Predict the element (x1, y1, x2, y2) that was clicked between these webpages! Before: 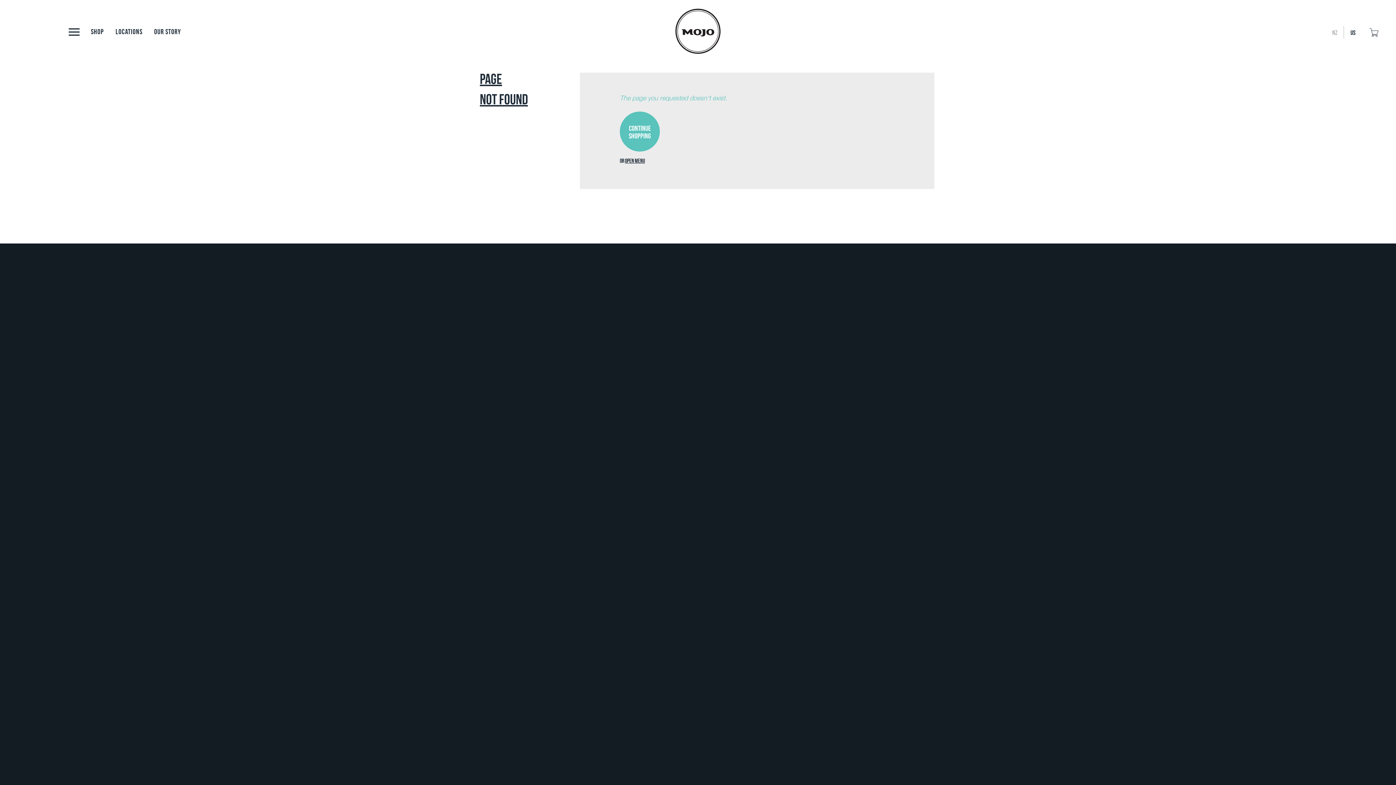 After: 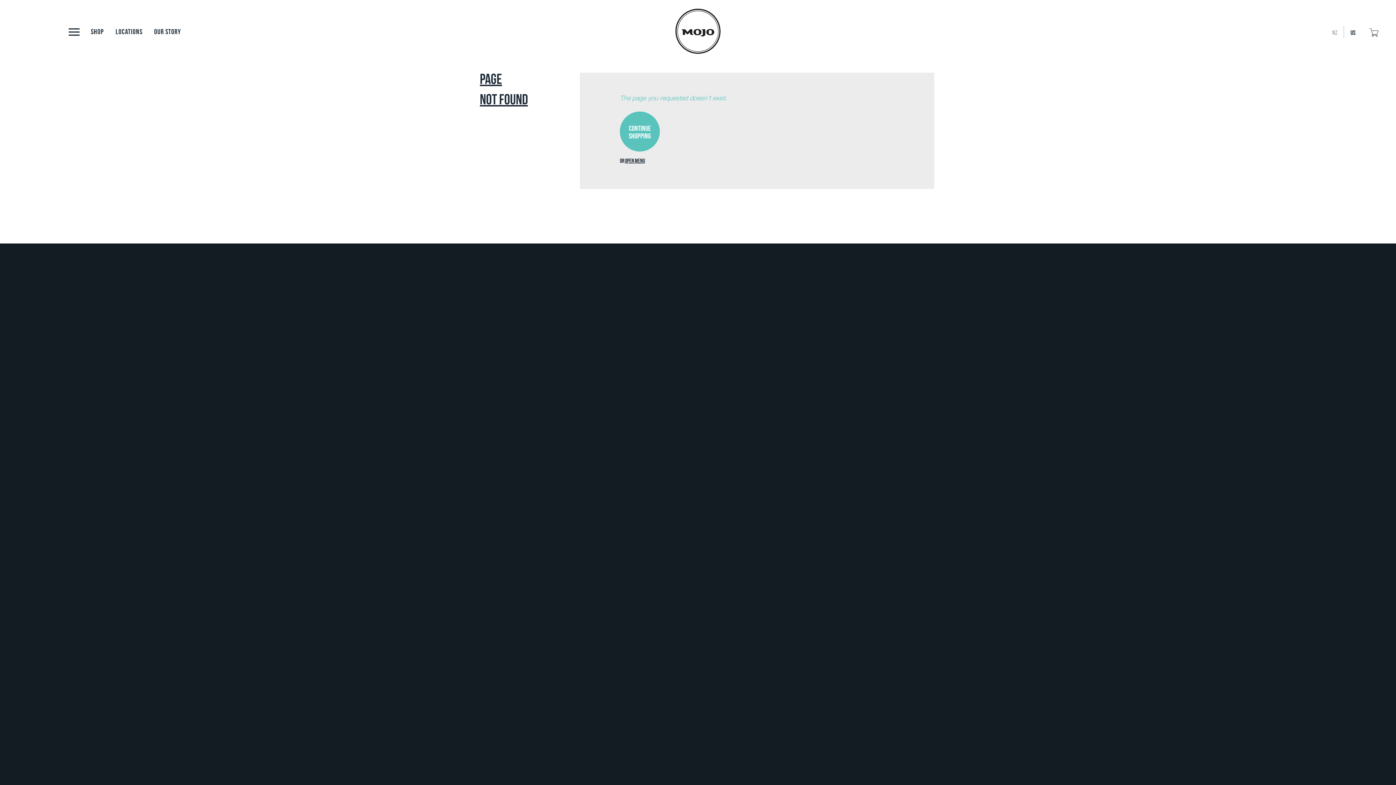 Action: label: US bbox: (1344, 27, 1362, 37)